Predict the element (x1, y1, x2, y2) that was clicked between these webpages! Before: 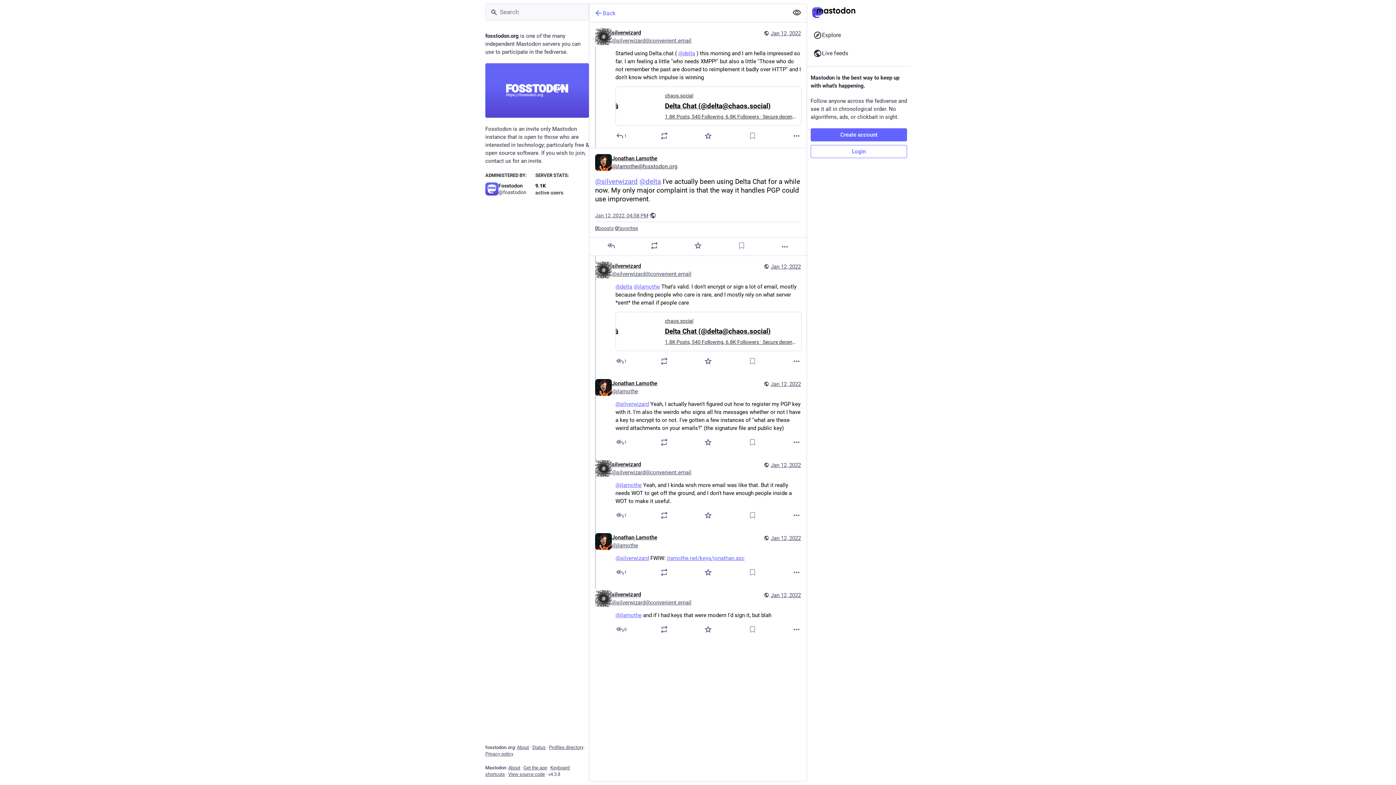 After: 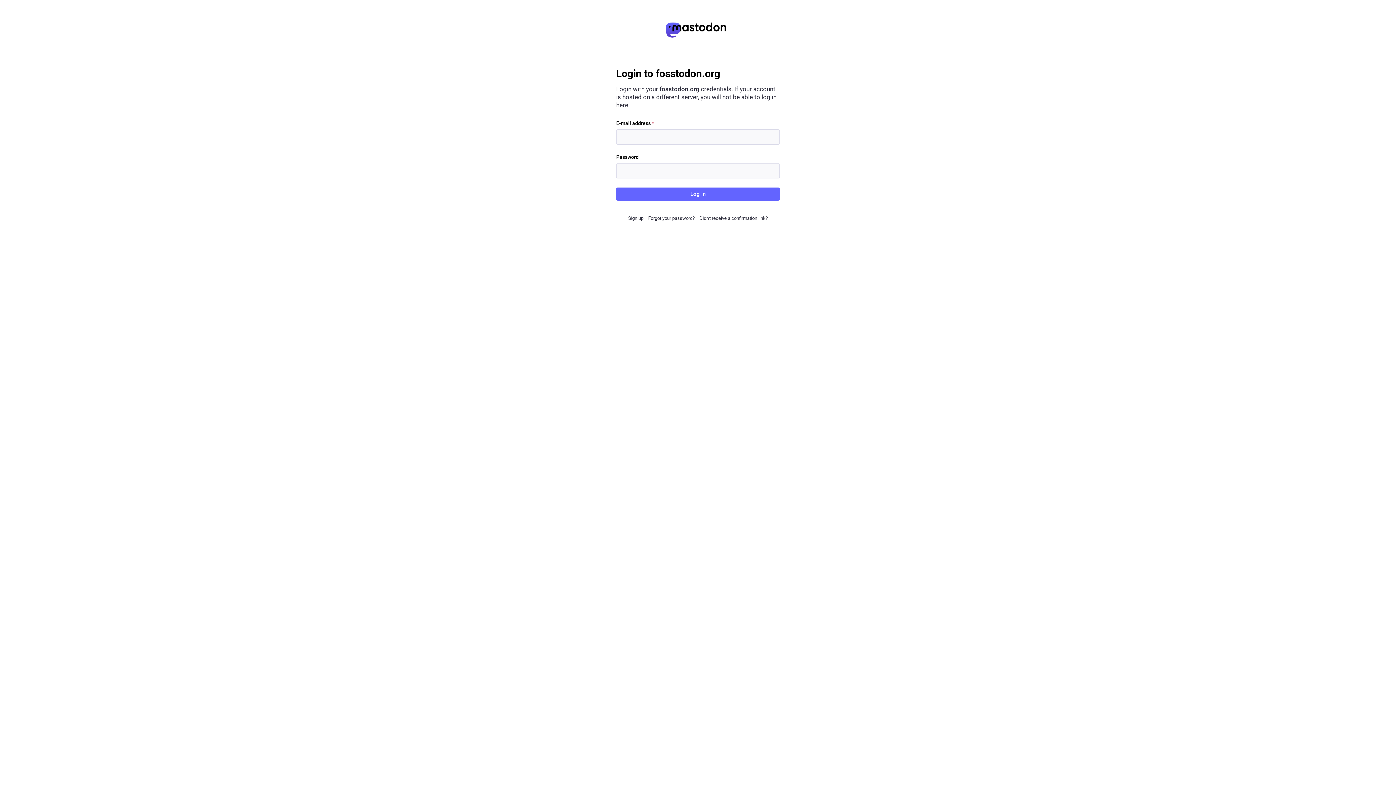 Action: label: Login bbox: (810, 145, 907, 158)